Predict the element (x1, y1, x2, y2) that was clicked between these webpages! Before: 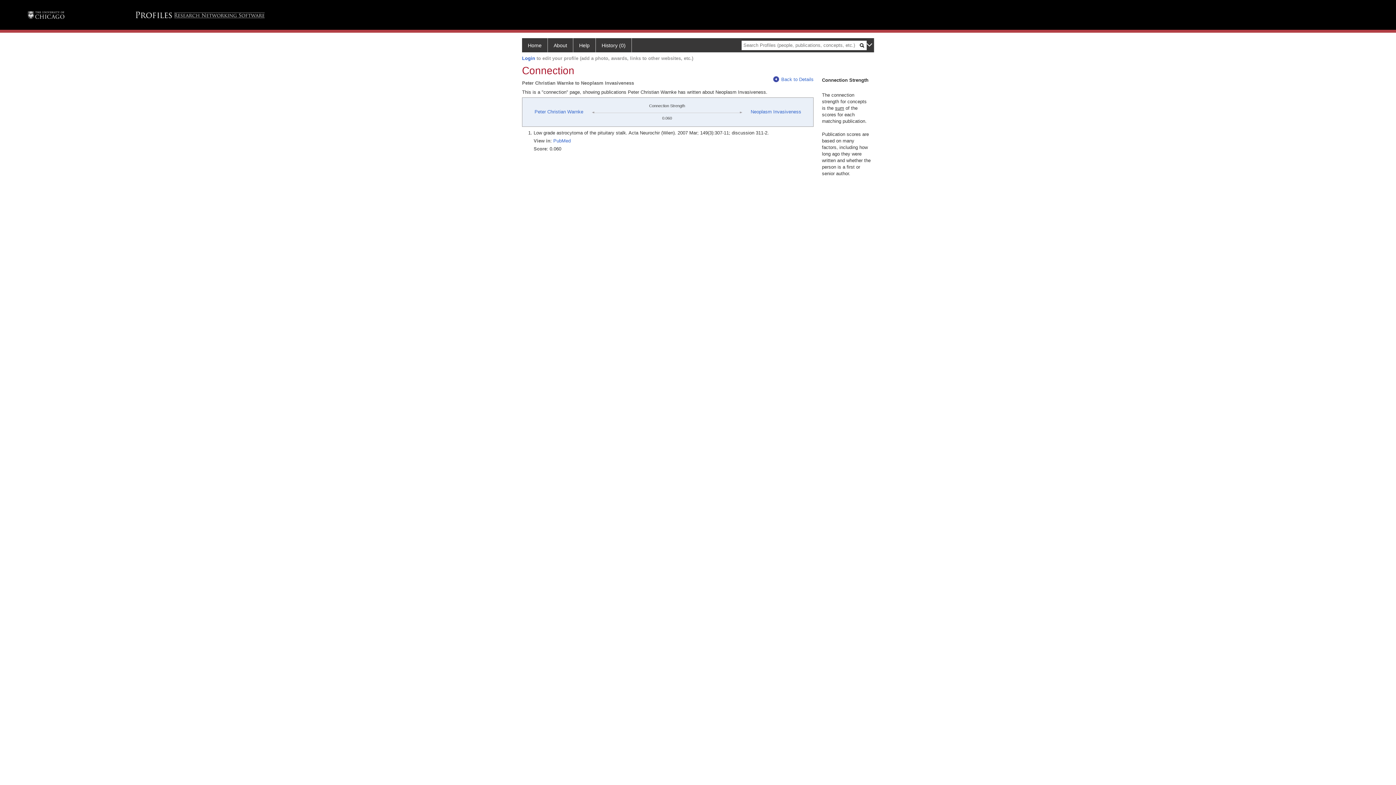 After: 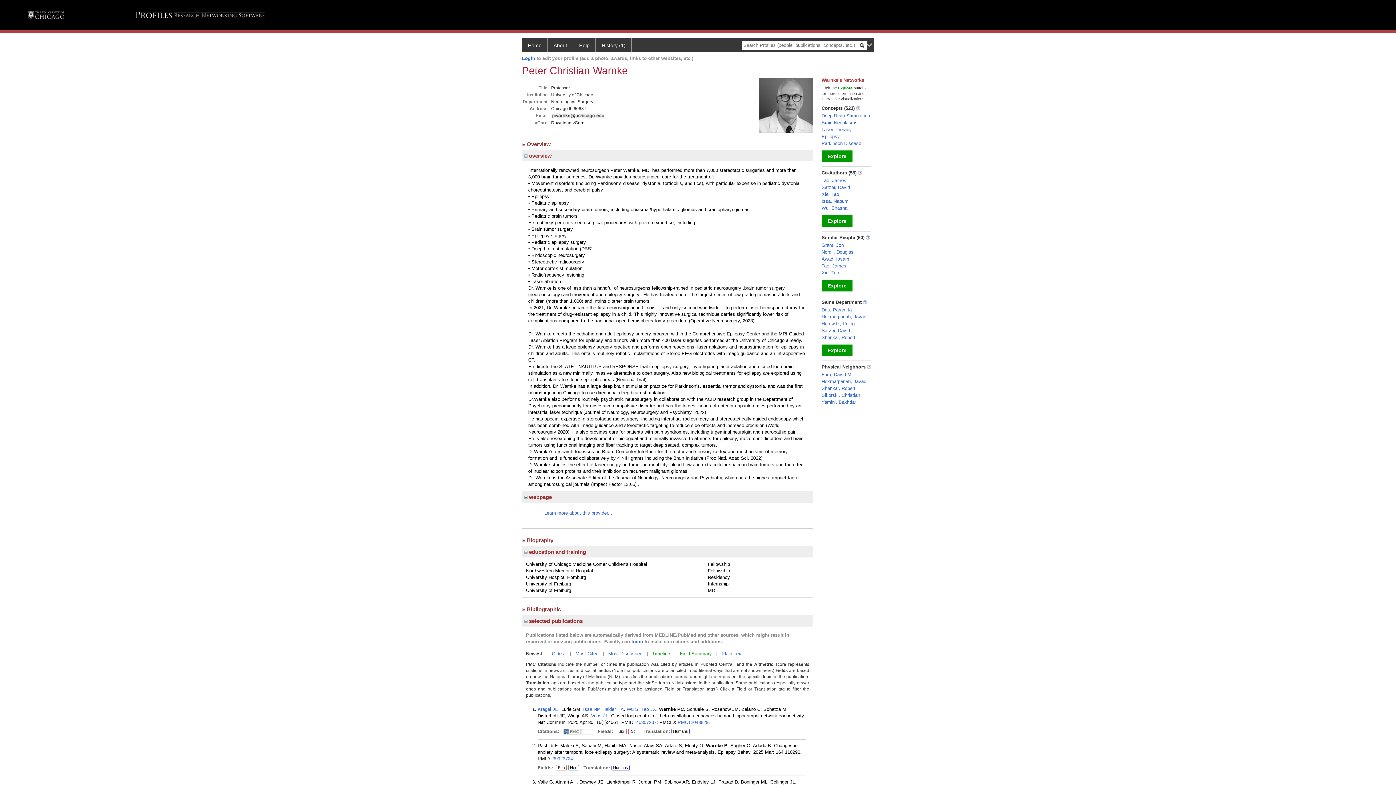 Action: bbox: (534, 109, 583, 114) label: Peter Christian Warnke